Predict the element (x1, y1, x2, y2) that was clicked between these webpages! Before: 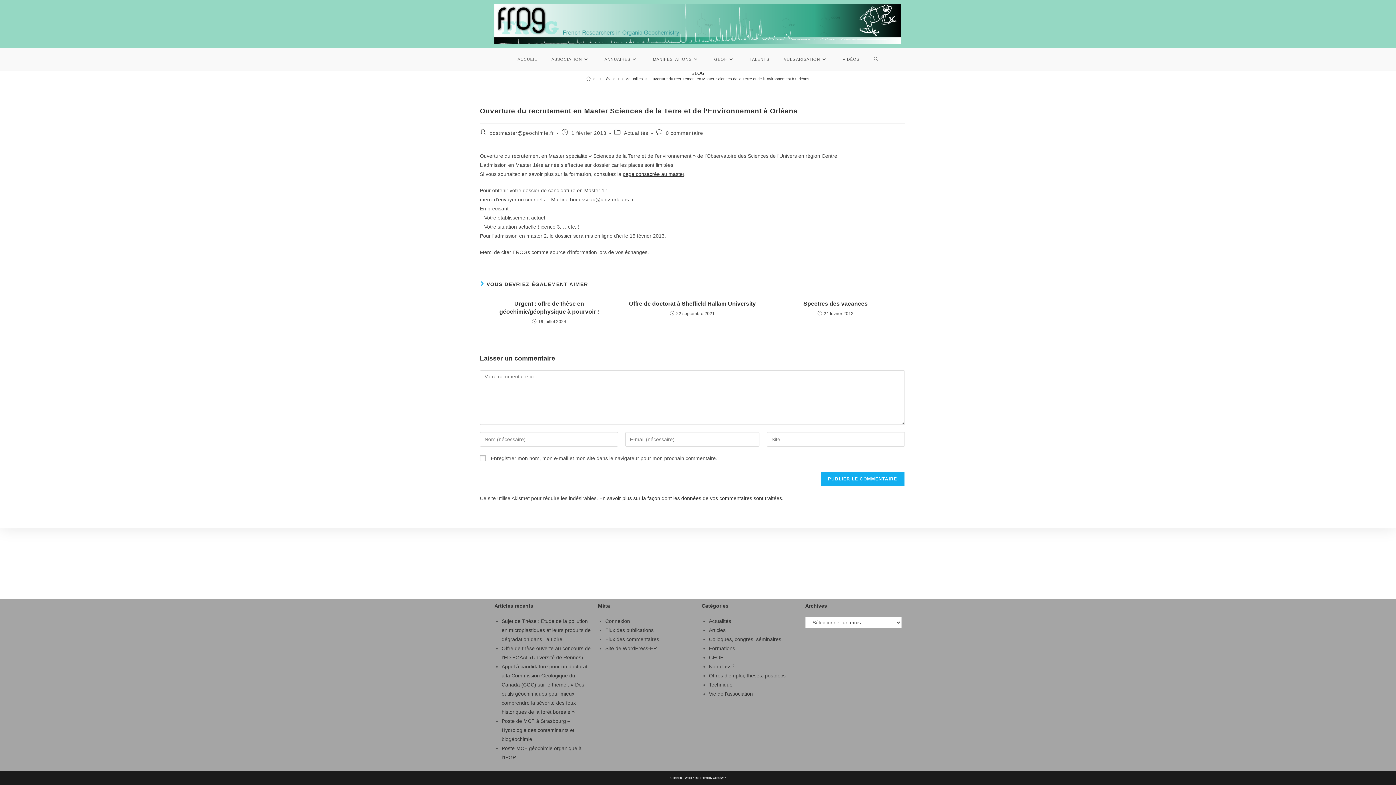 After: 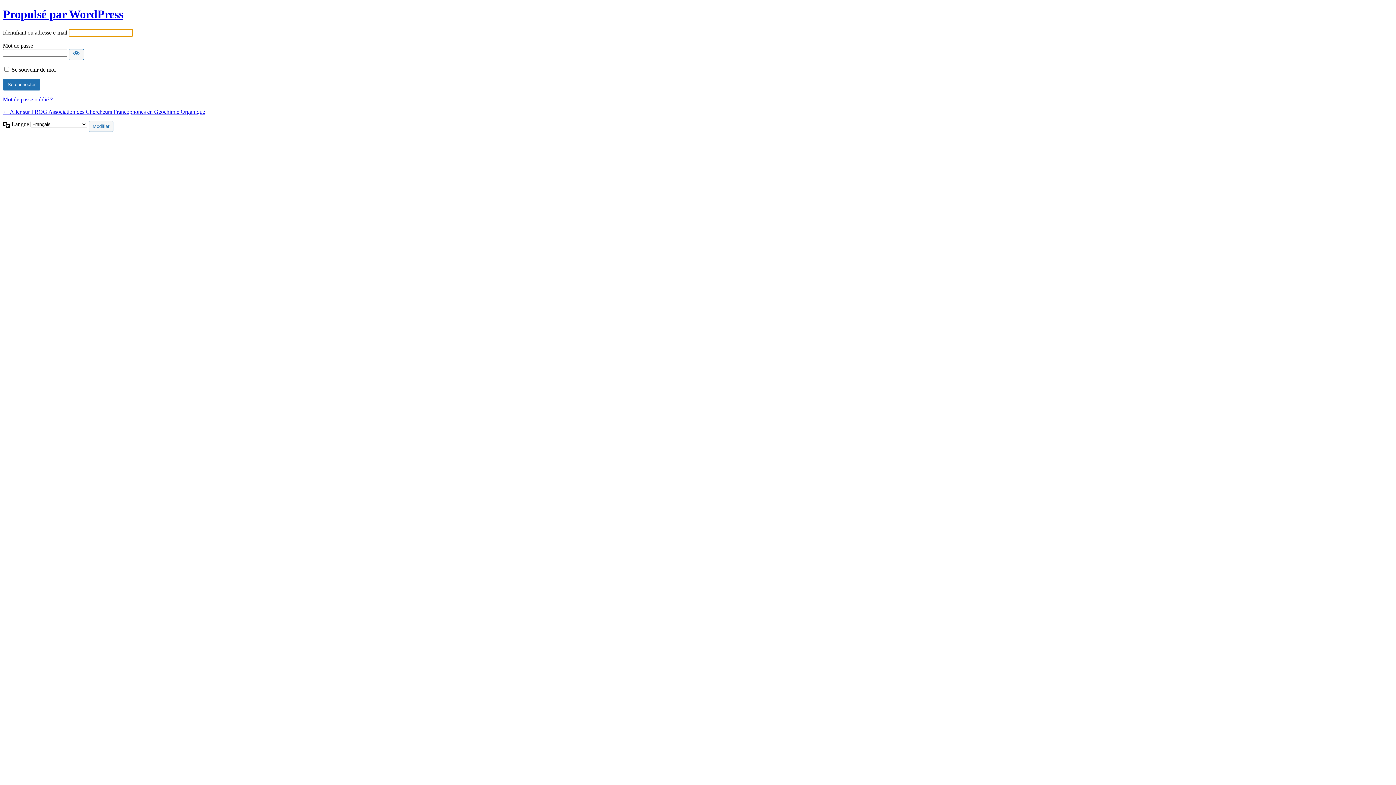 Action: bbox: (605, 618, 630, 624) label: Connexion